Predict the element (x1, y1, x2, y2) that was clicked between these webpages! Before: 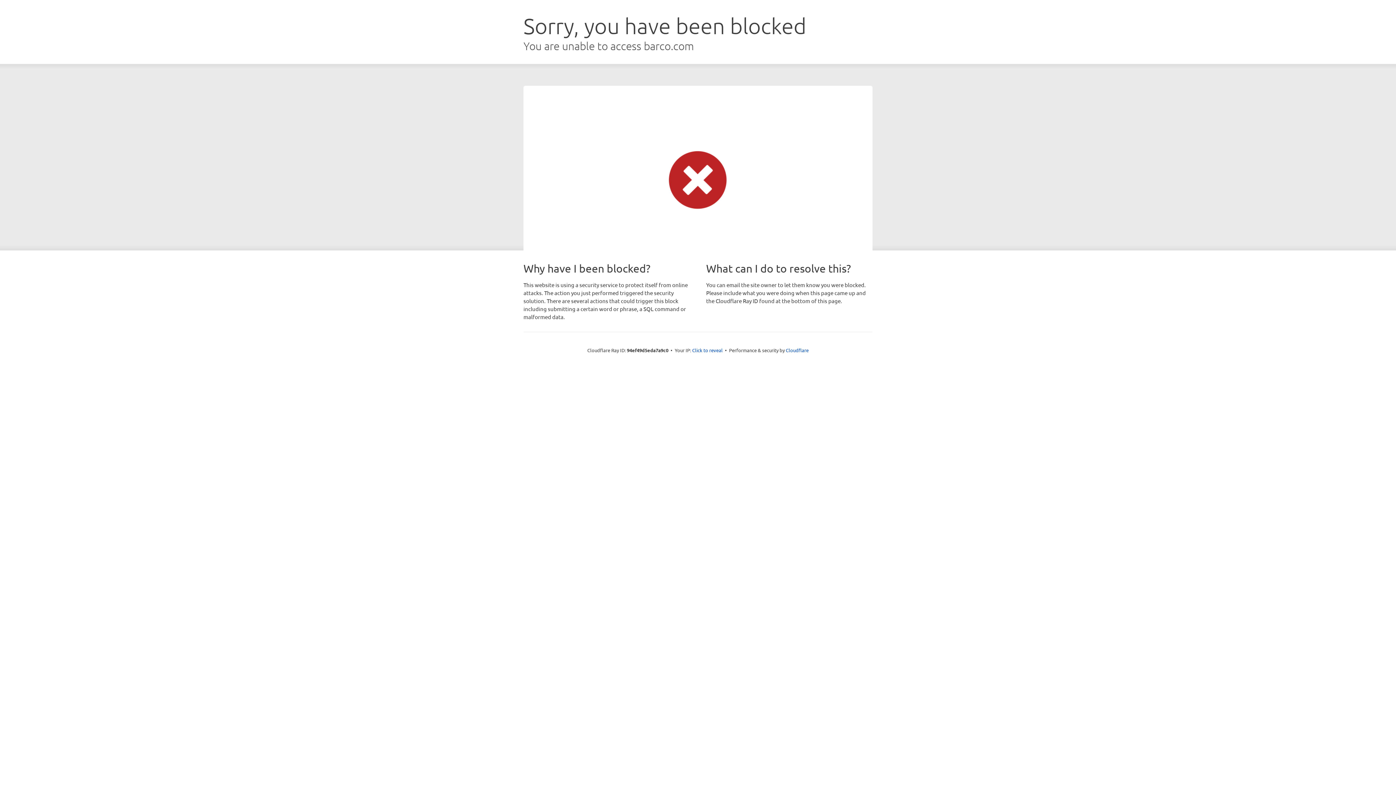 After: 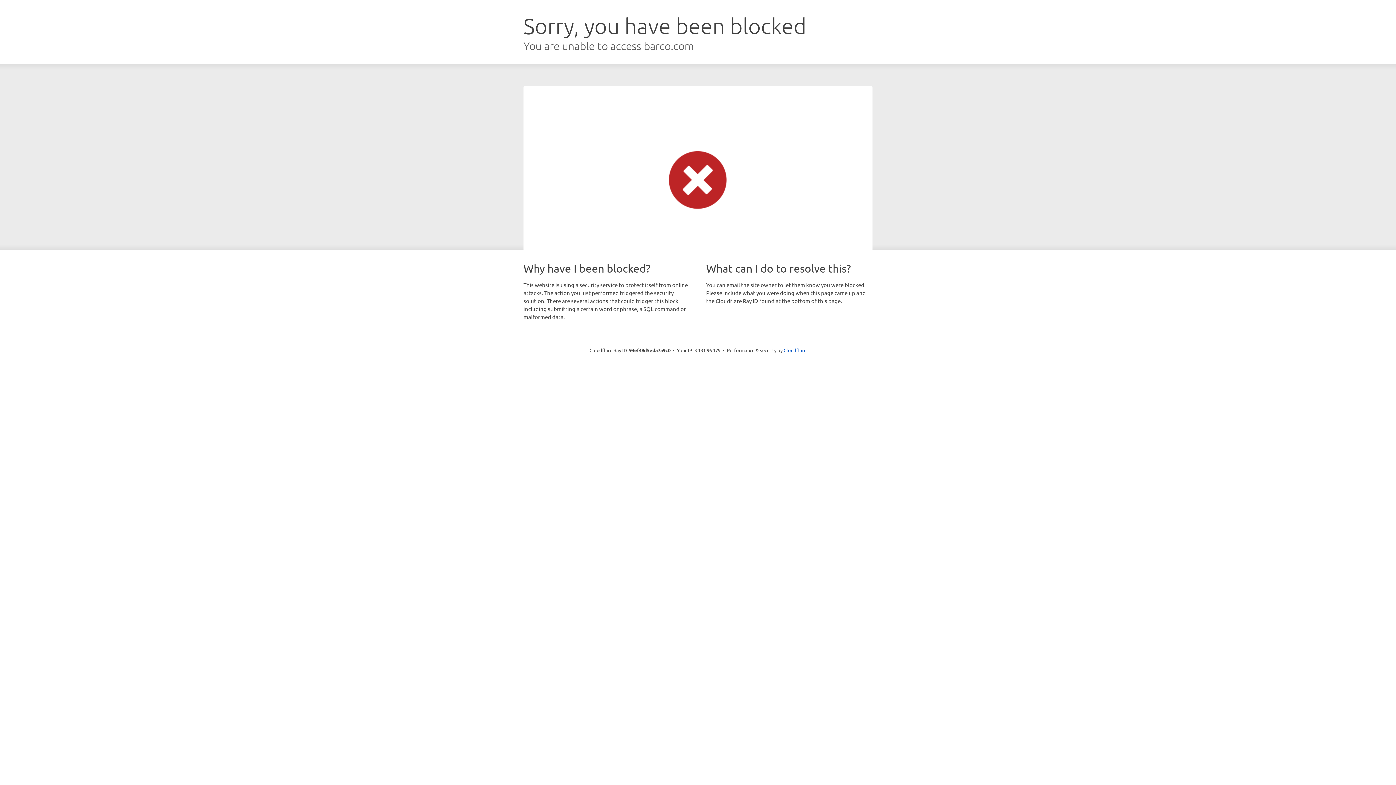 Action: label: Click to reveal bbox: (692, 346, 722, 353)